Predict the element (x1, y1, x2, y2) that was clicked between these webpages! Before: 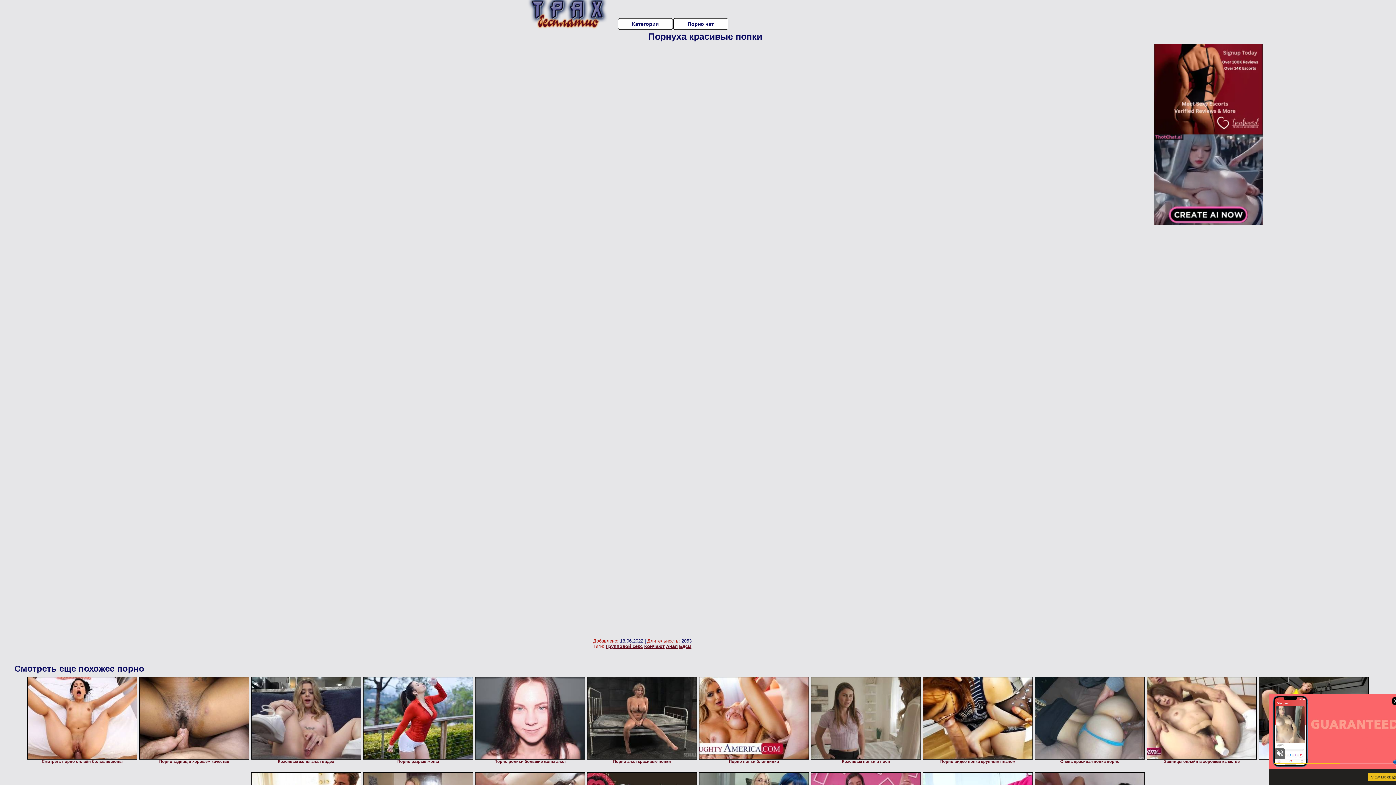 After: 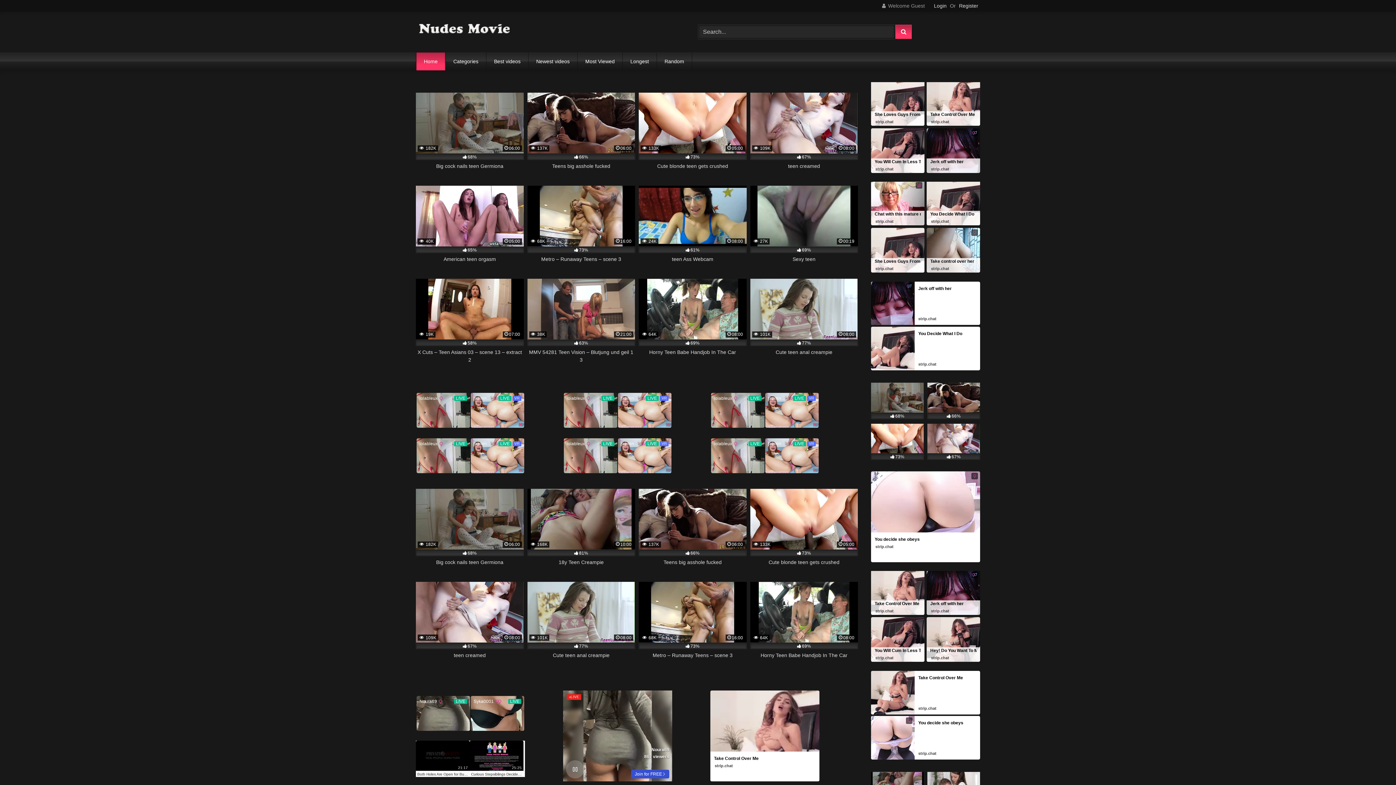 Action: label: Категории bbox: (618, 18, 673, 29)